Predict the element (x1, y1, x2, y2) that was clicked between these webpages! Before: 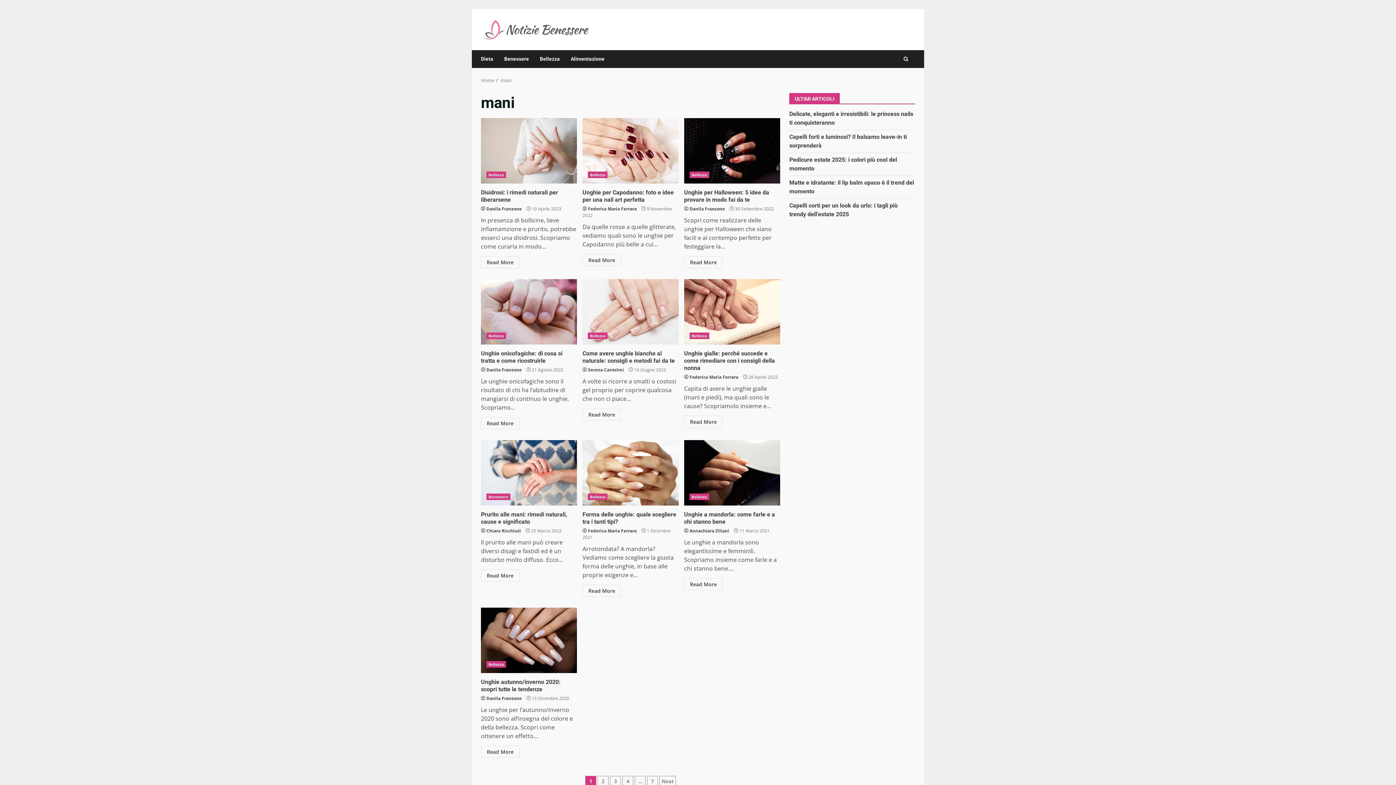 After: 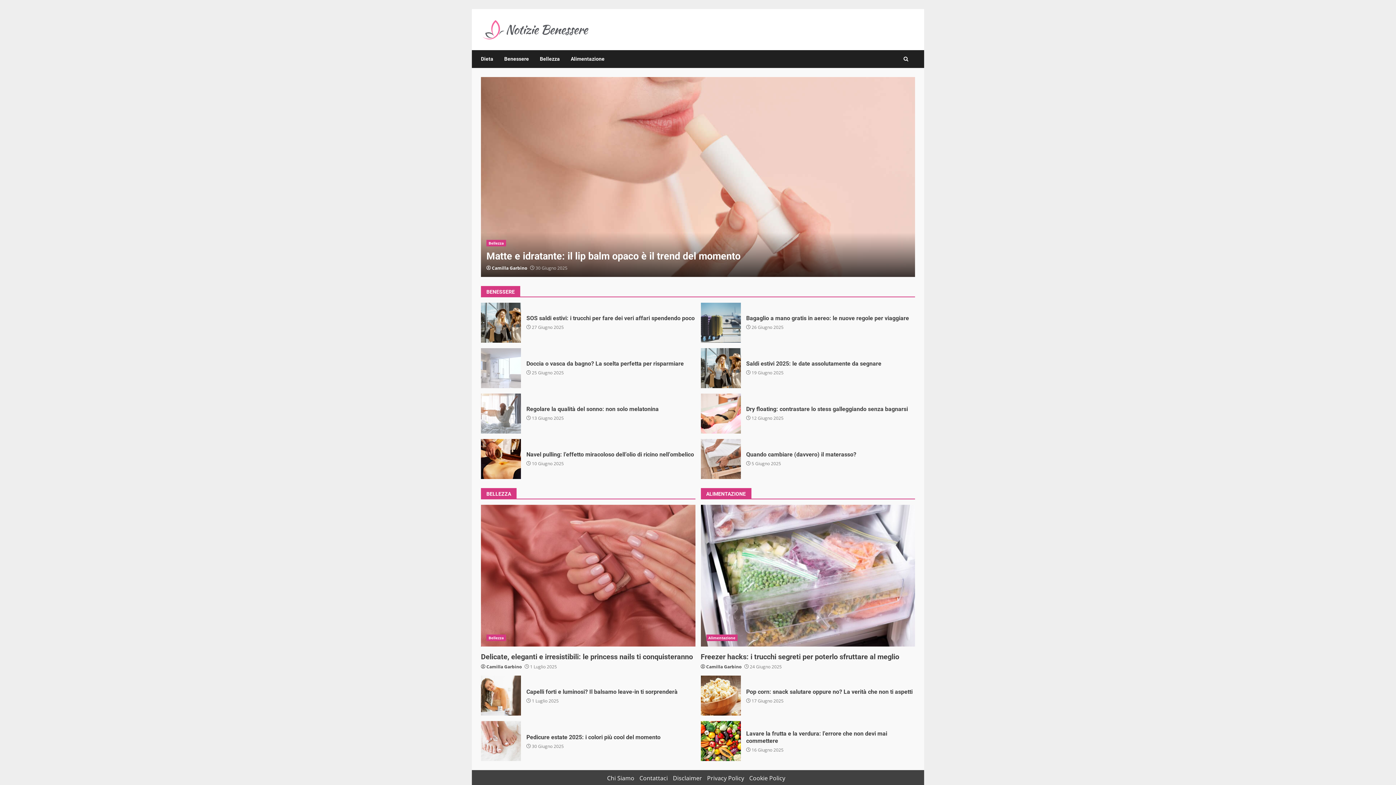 Action: bbox: (481, 77, 494, 83) label: Home